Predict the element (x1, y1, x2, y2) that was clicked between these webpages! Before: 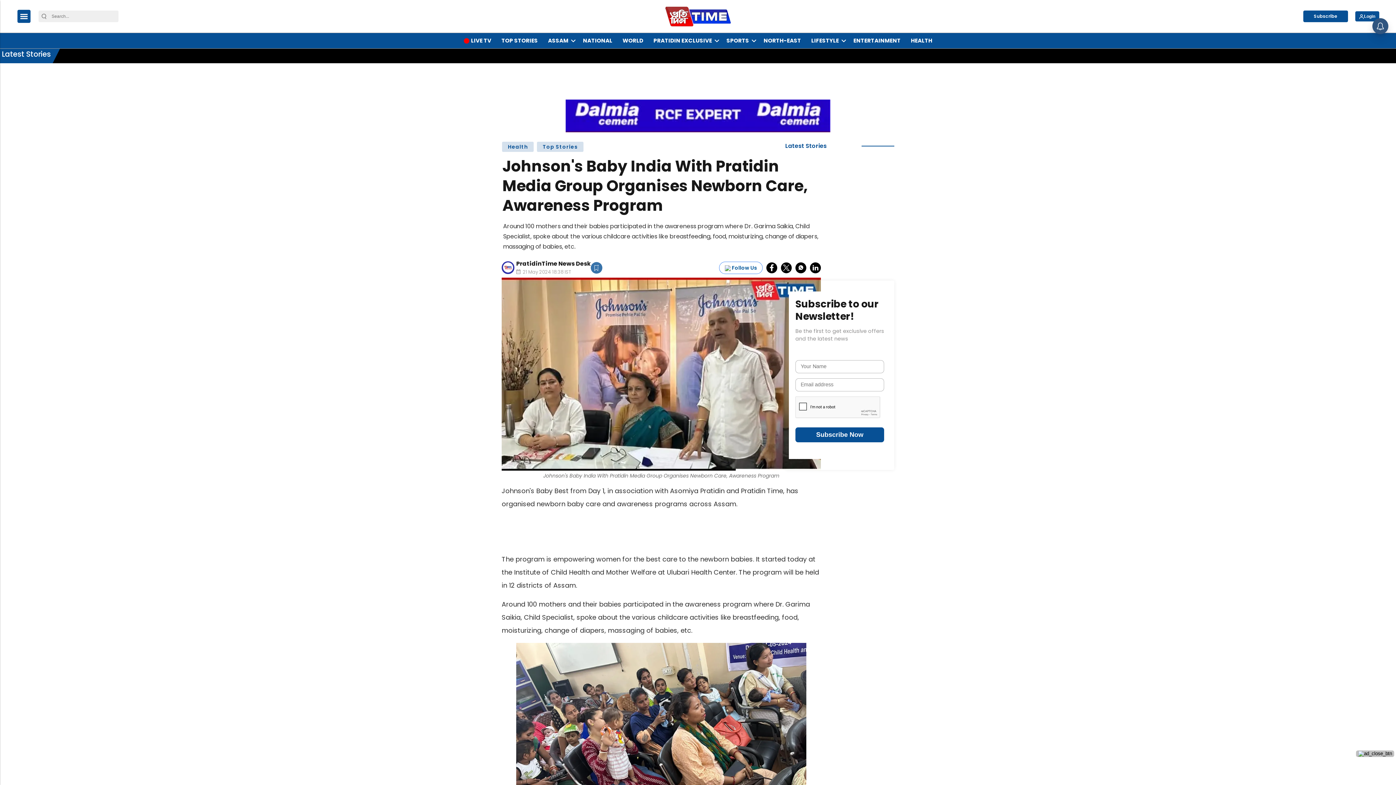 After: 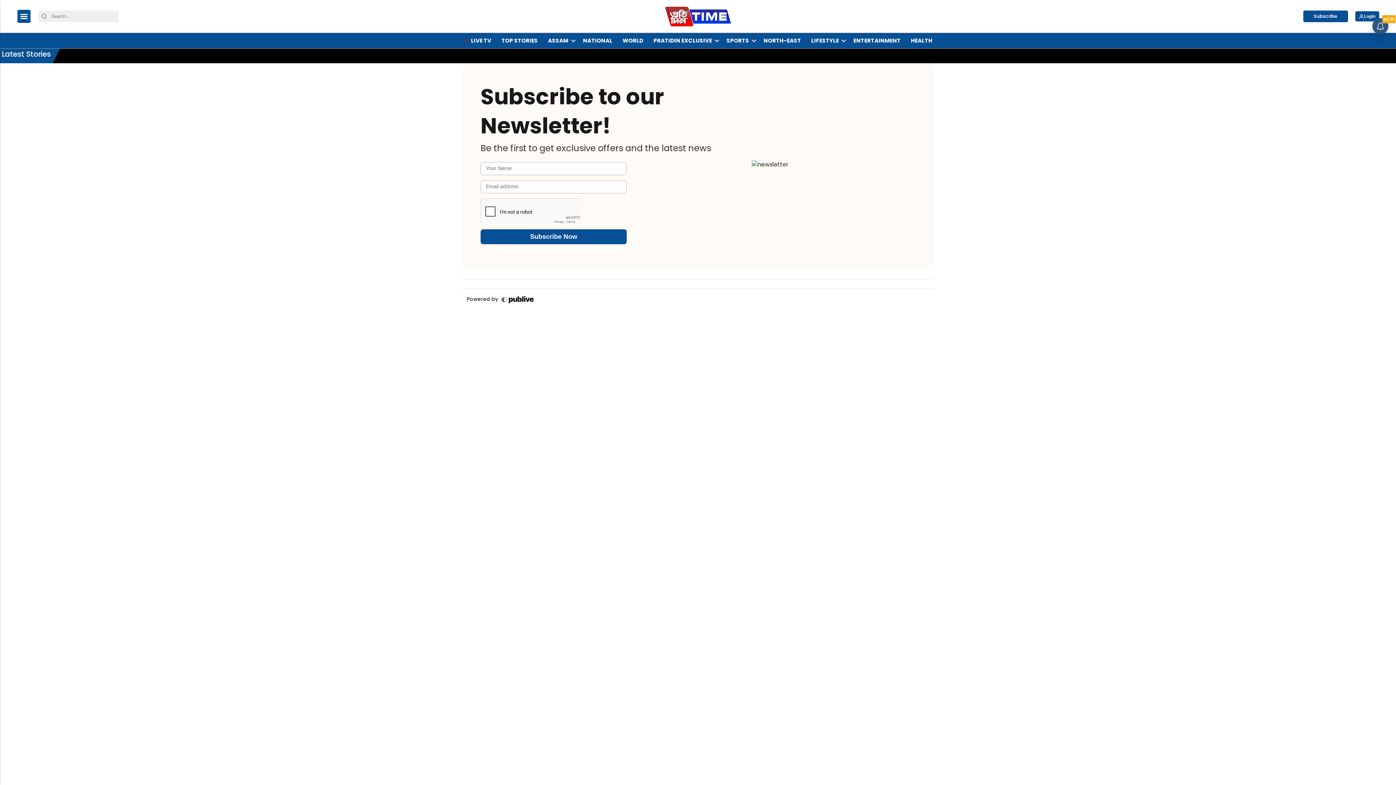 Action: label: Subscribe-form bbox: (1303, 10, 1348, 22)